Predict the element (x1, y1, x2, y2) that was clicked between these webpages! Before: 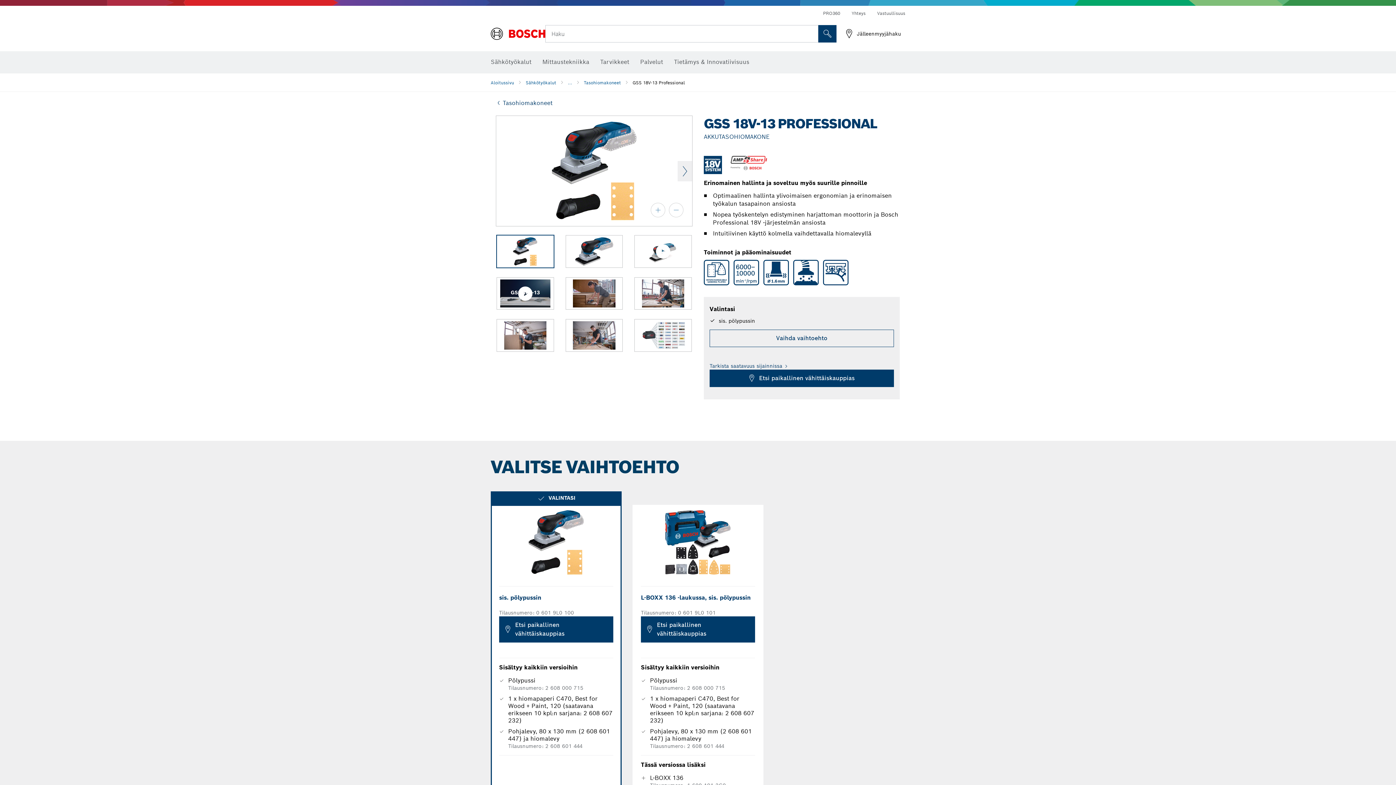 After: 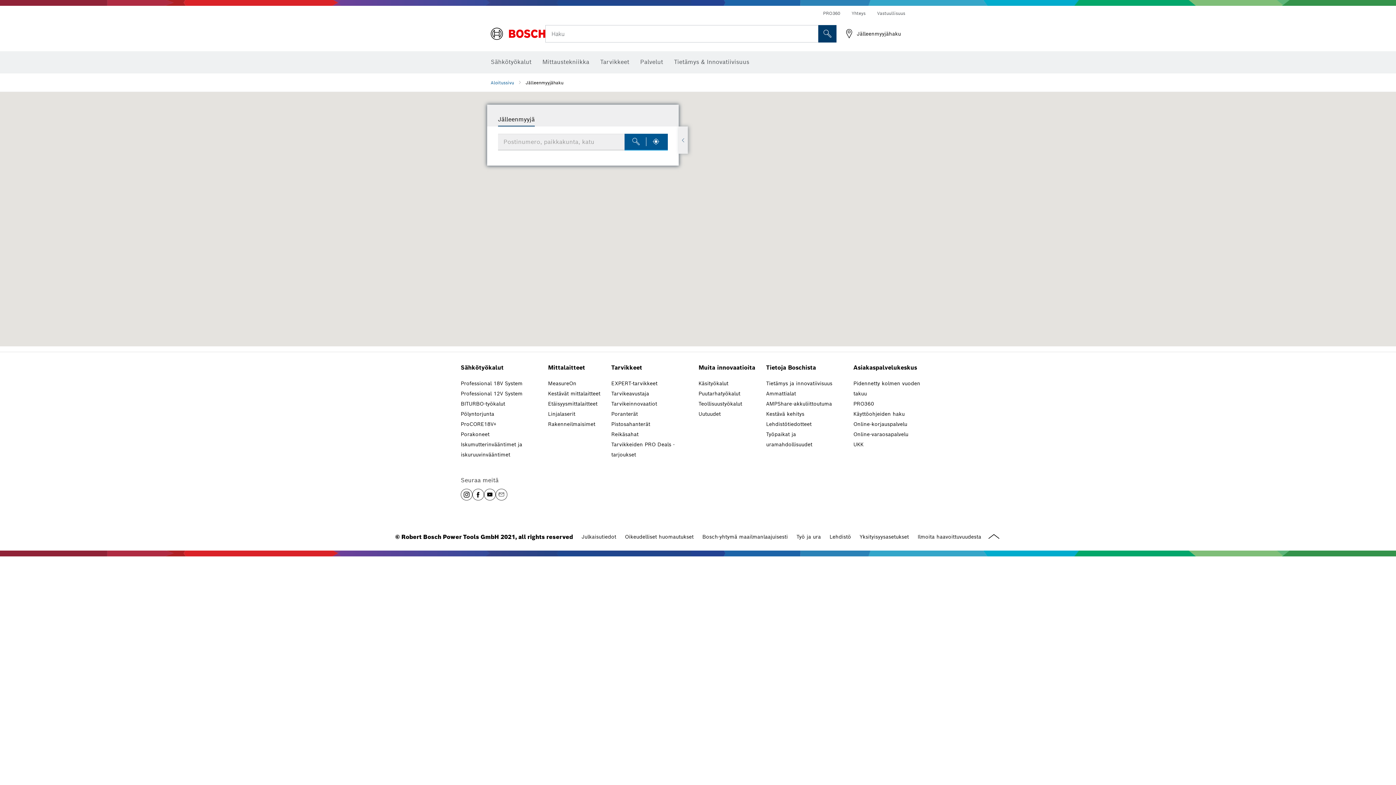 Action: label: Jälleenmyyjähaku bbox: (844, 28, 901, 39)